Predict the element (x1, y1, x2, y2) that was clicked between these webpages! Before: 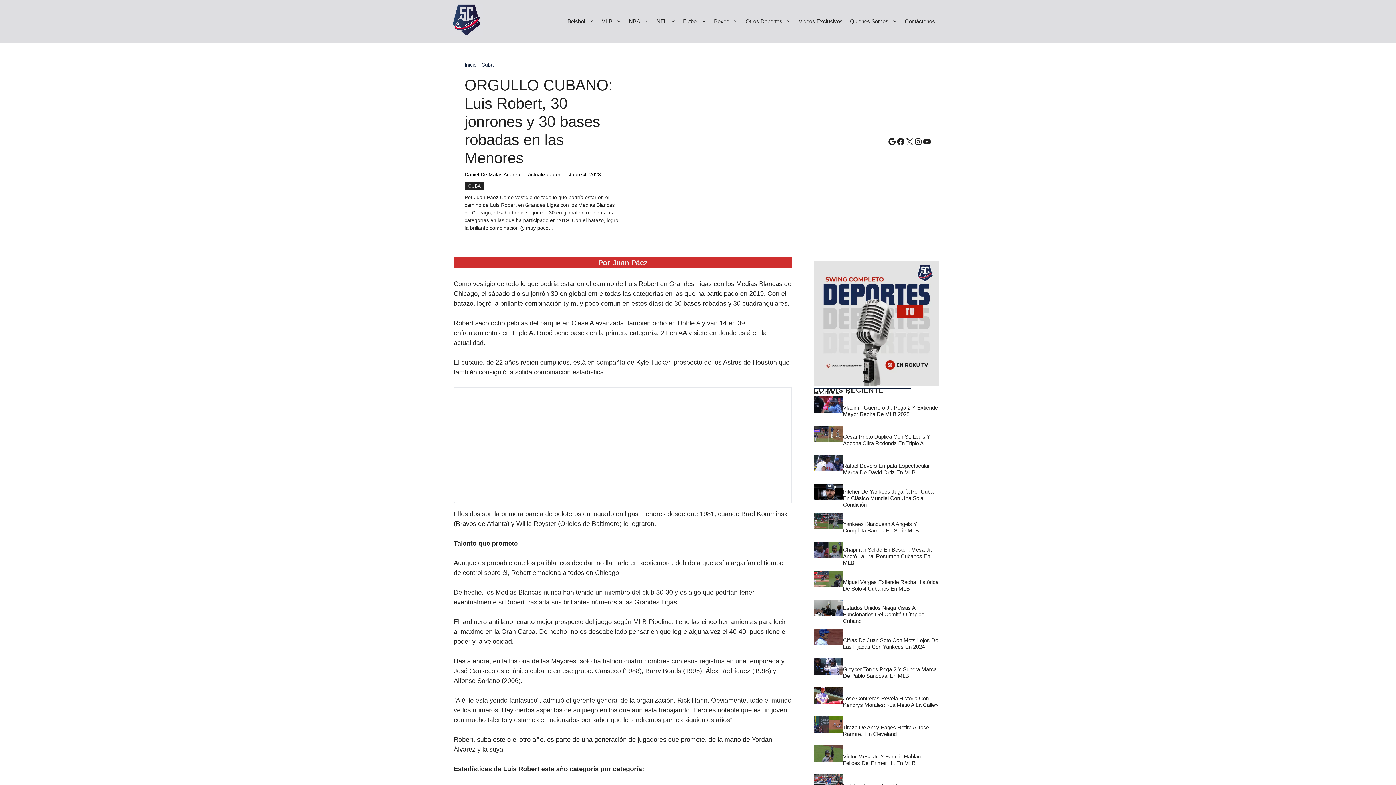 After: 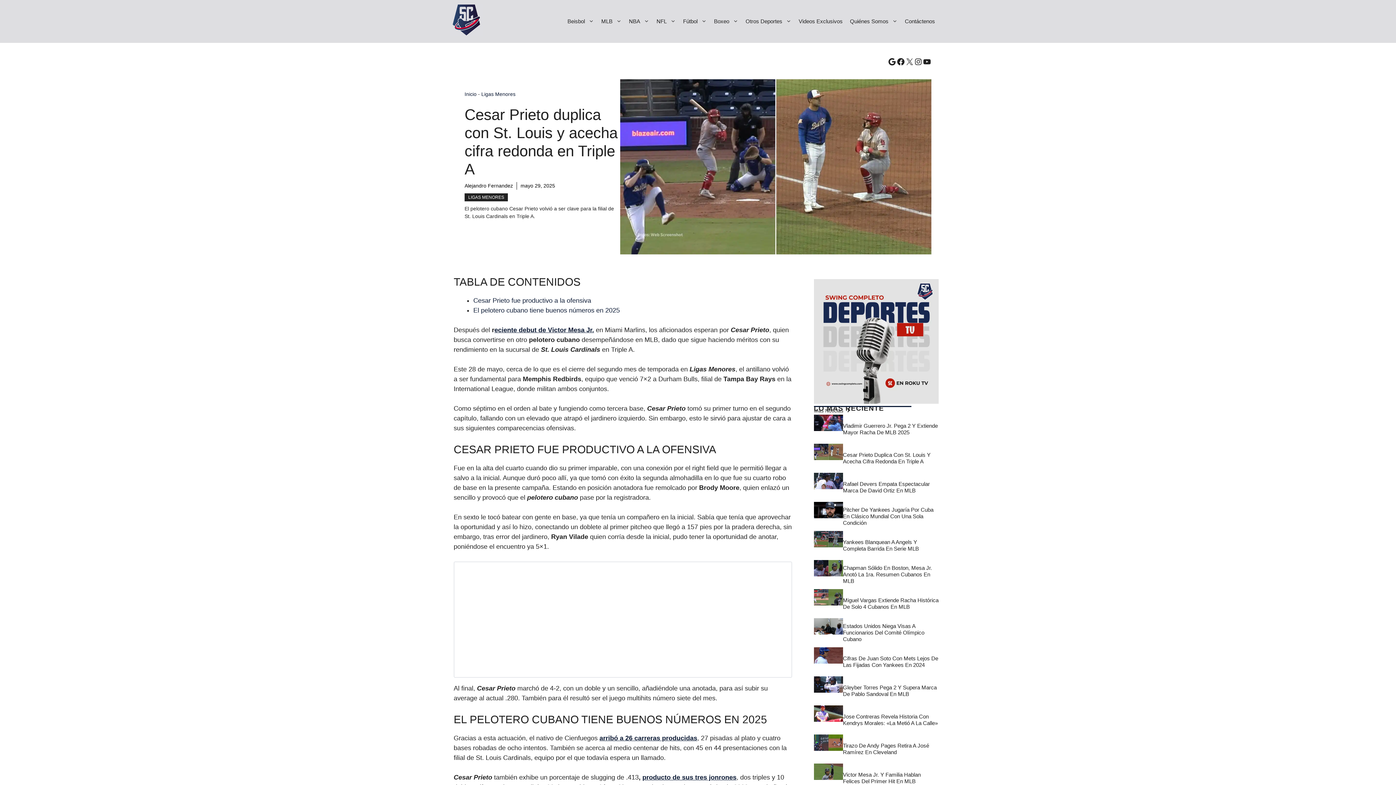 Action: bbox: (814, 425, 843, 454)